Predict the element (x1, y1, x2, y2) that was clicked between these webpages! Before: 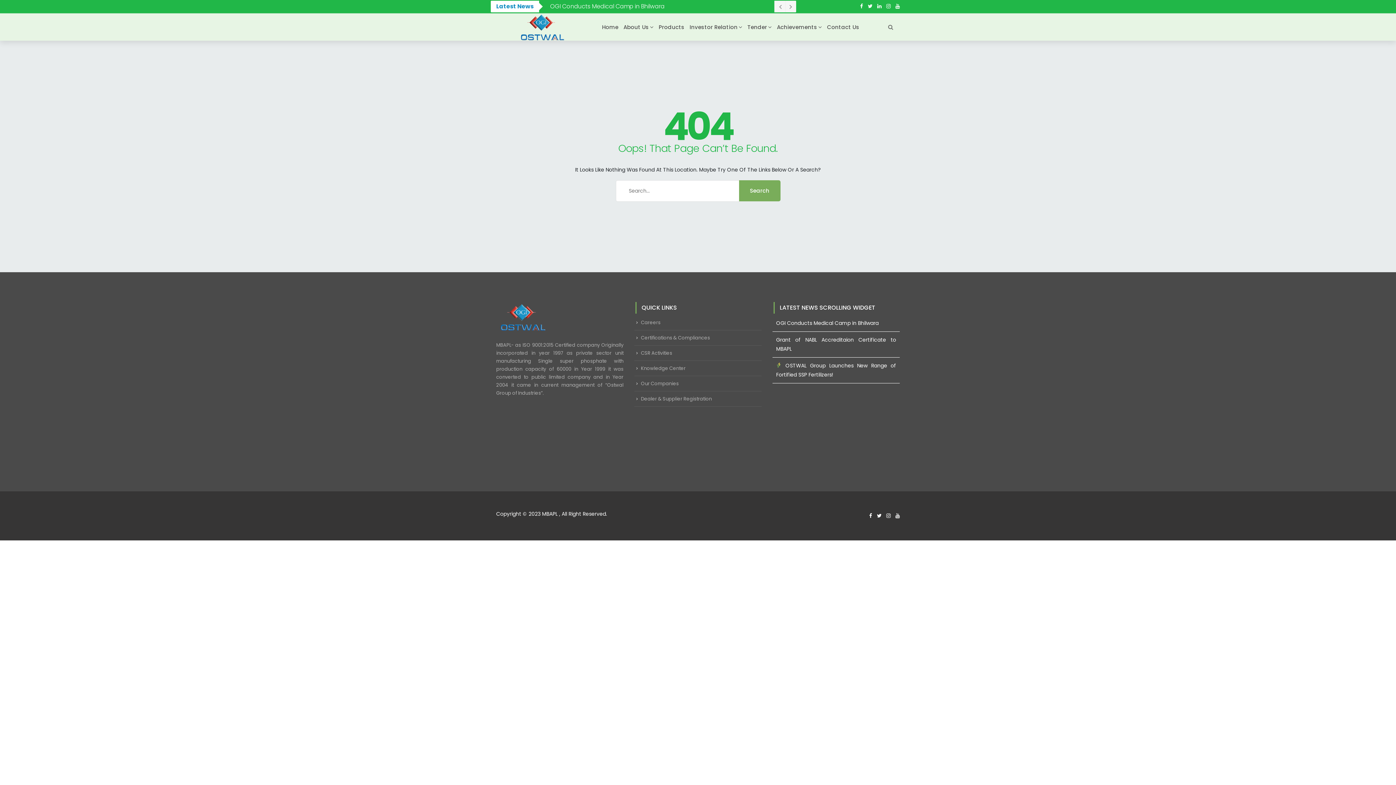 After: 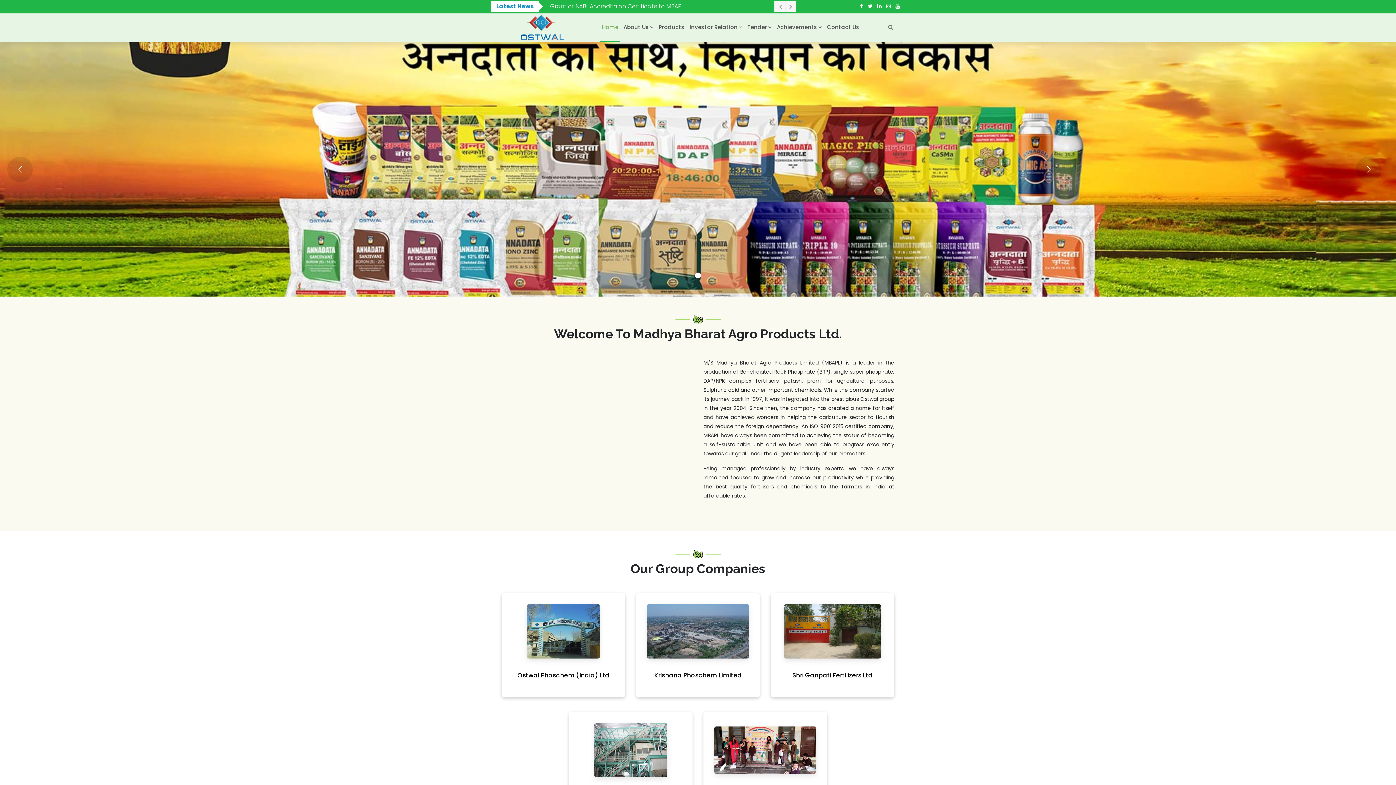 Action: label: Home bbox: (600, 13, 620, 40)